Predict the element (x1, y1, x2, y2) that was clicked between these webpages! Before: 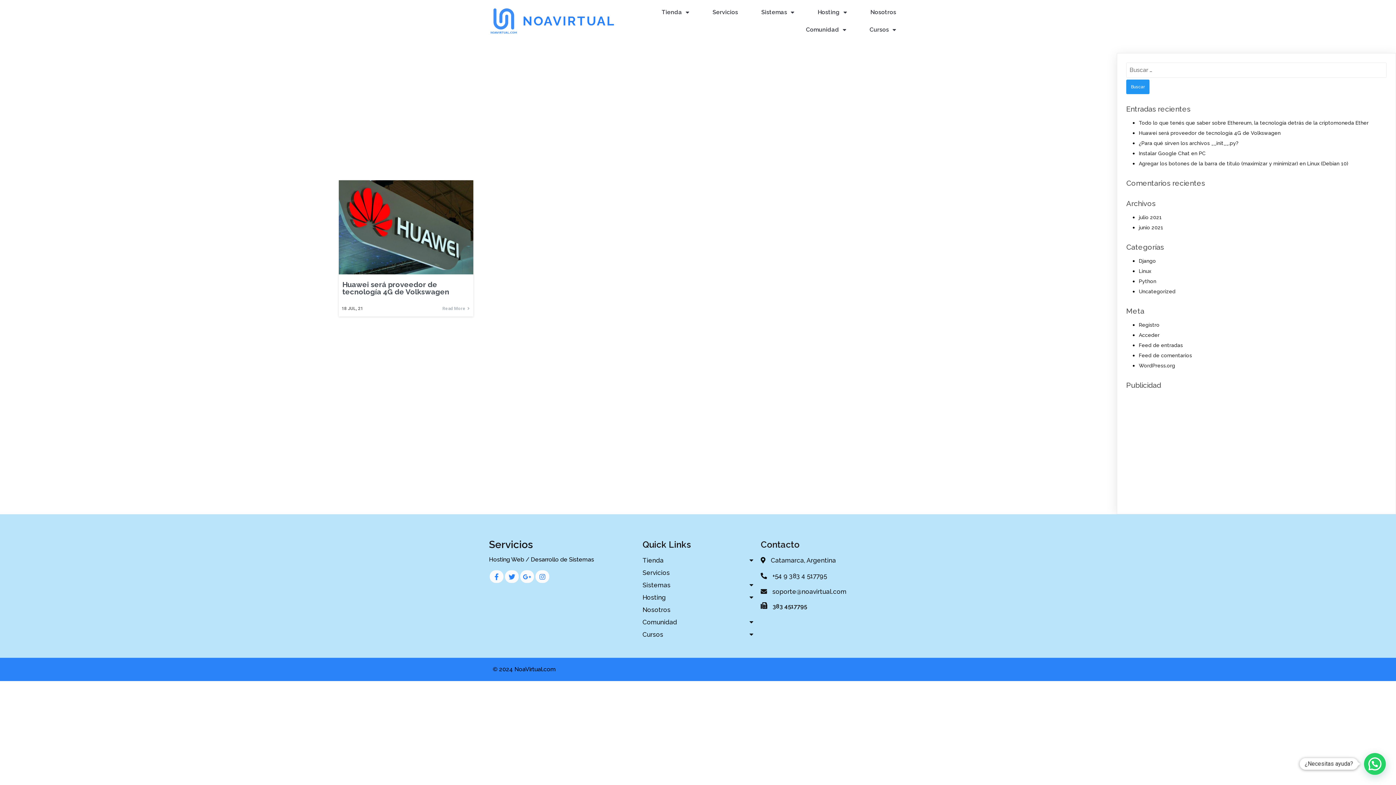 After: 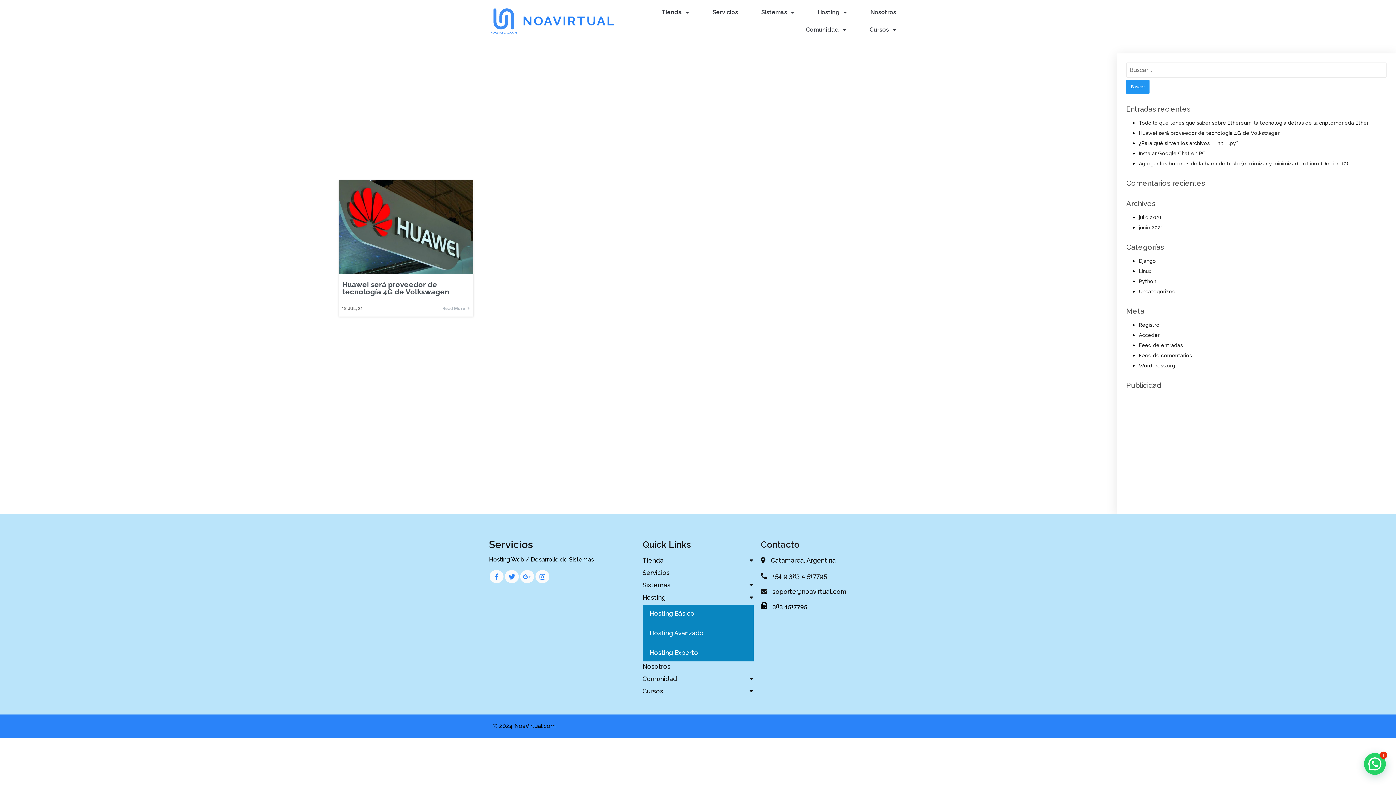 Action: label: Hosting bbox: (642, 592, 753, 602)